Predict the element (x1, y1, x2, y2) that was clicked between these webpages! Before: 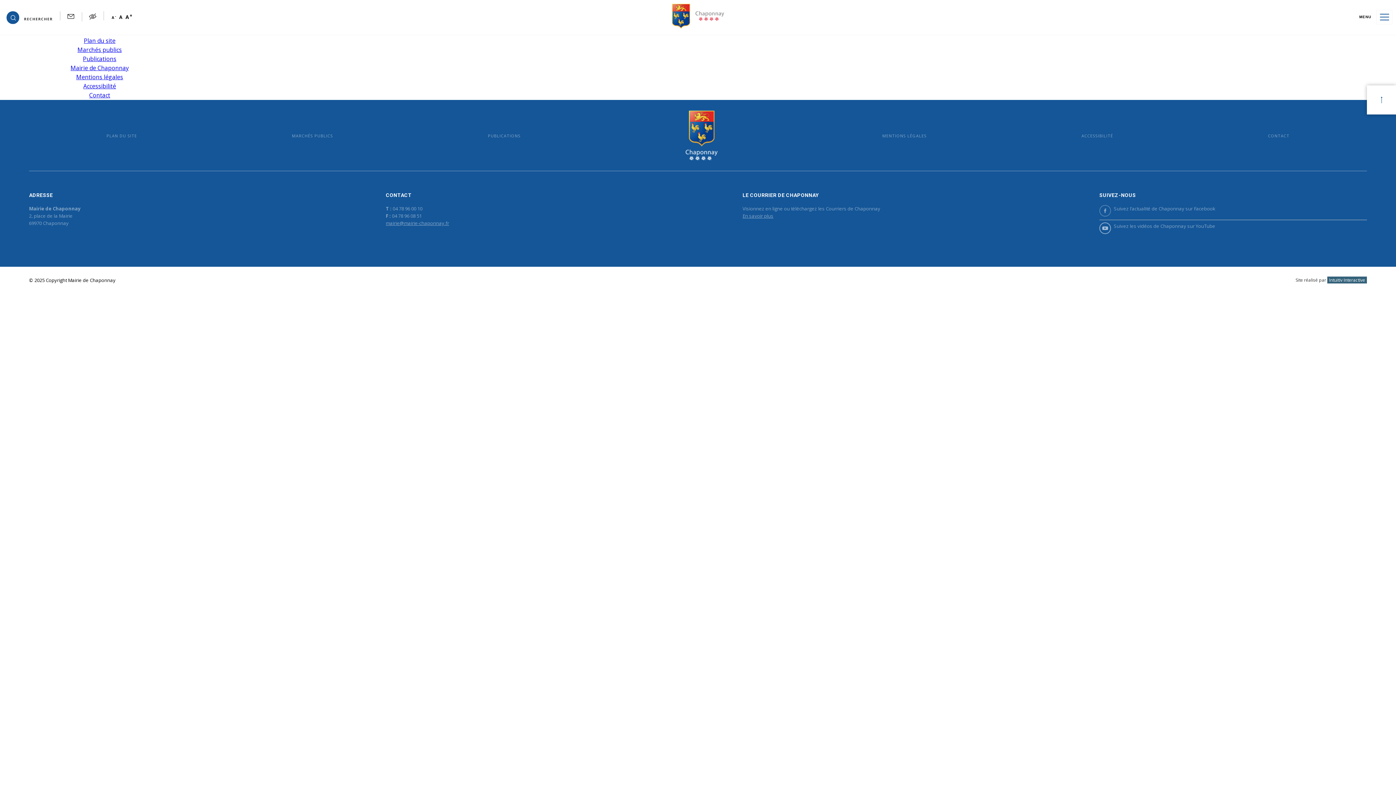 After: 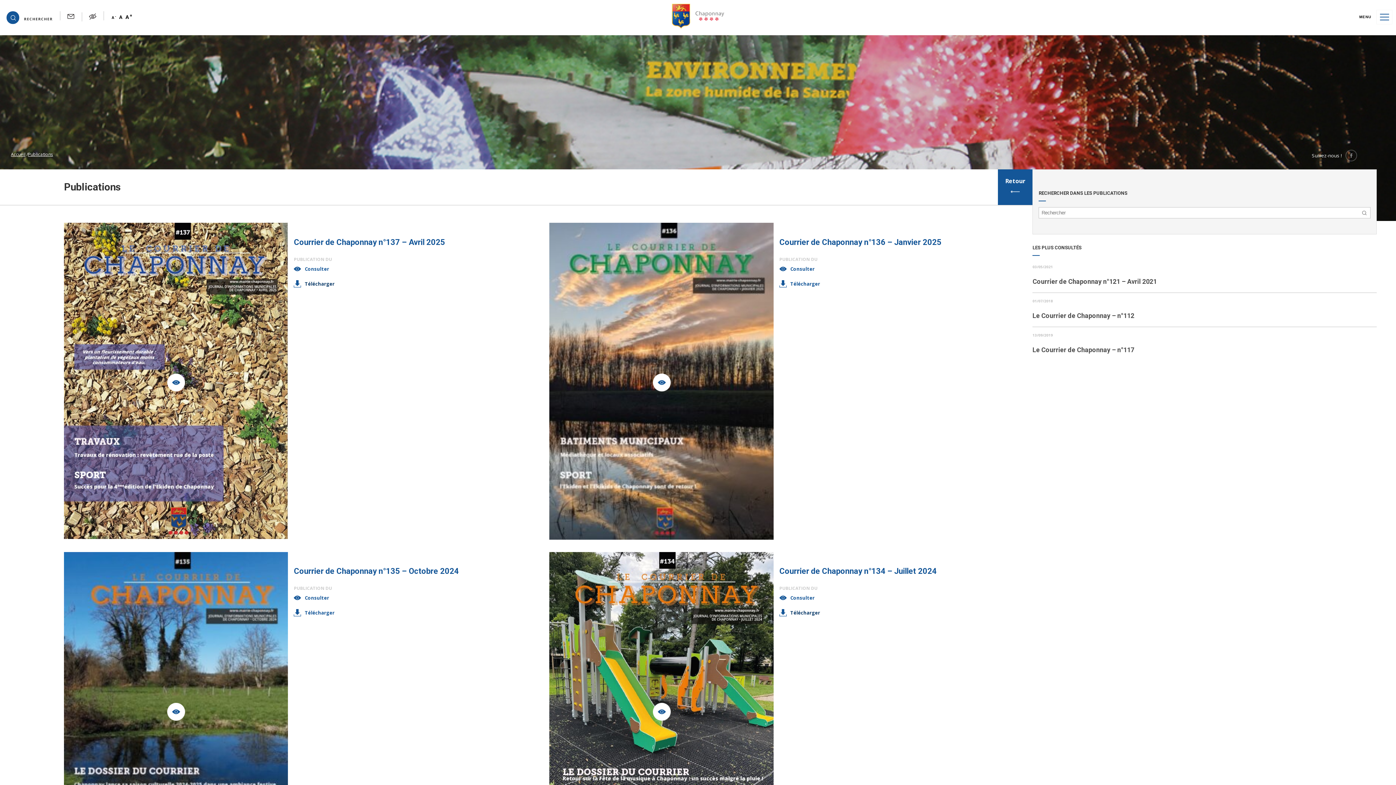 Action: bbox: (488, 133, 520, 138) label: PUBLICATIONS